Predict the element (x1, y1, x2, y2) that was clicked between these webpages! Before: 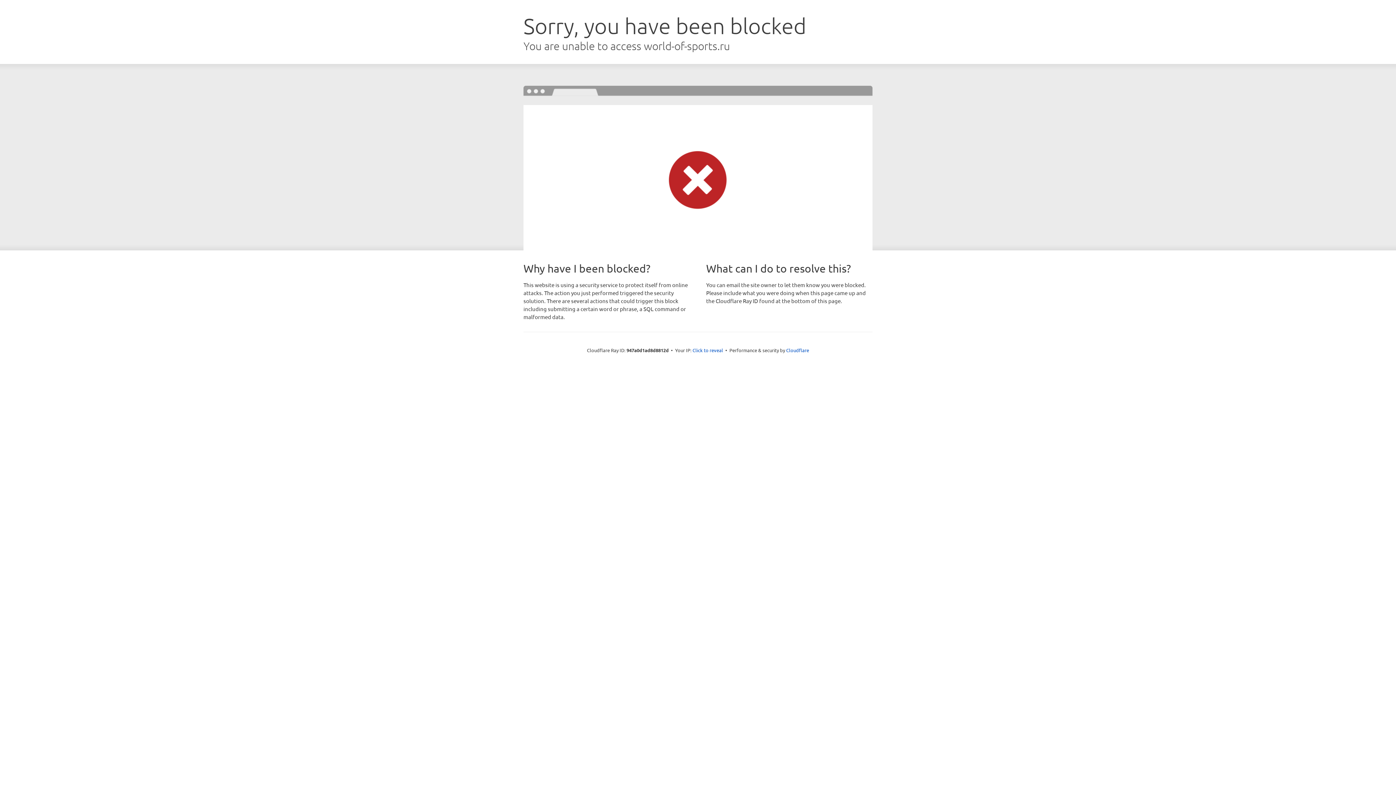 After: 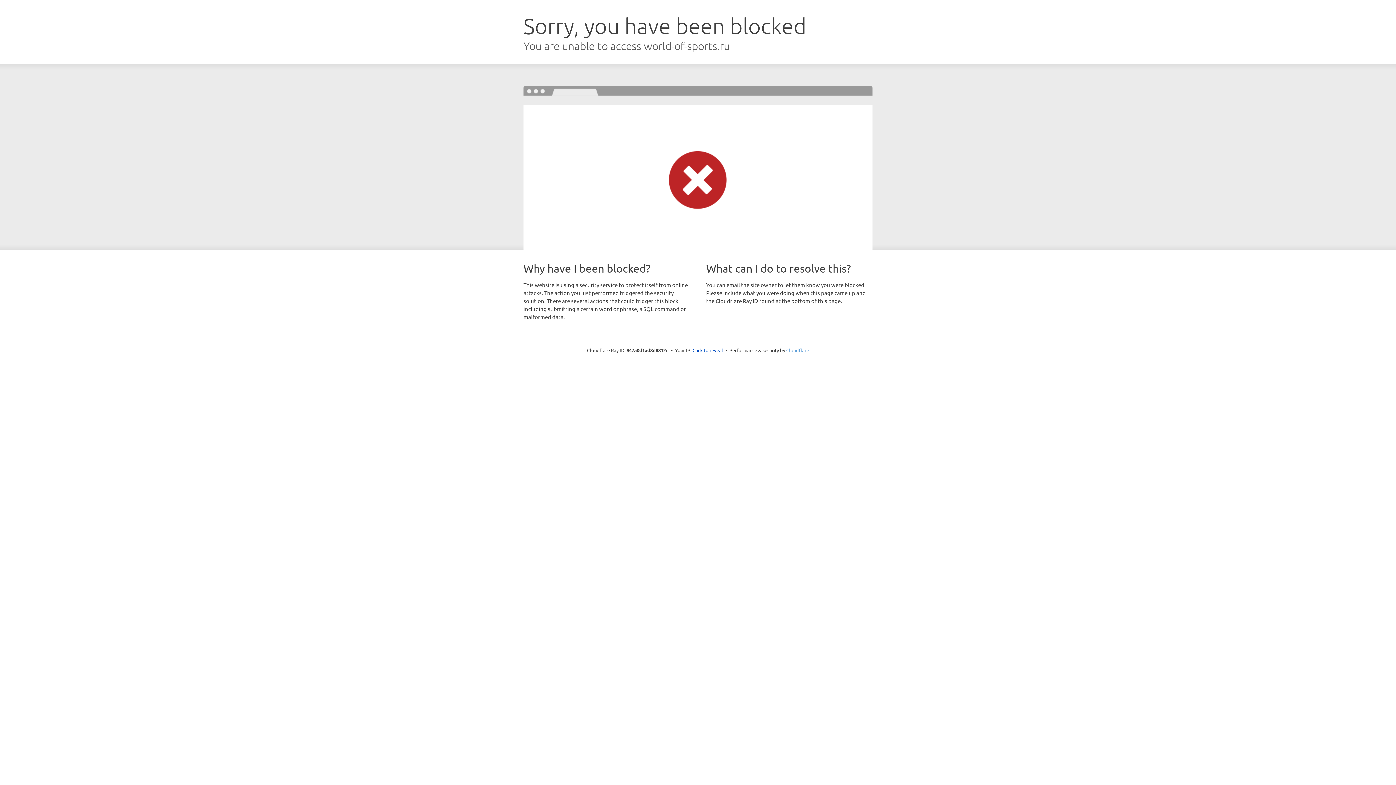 Action: bbox: (786, 347, 809, 353) label: Cloudflare